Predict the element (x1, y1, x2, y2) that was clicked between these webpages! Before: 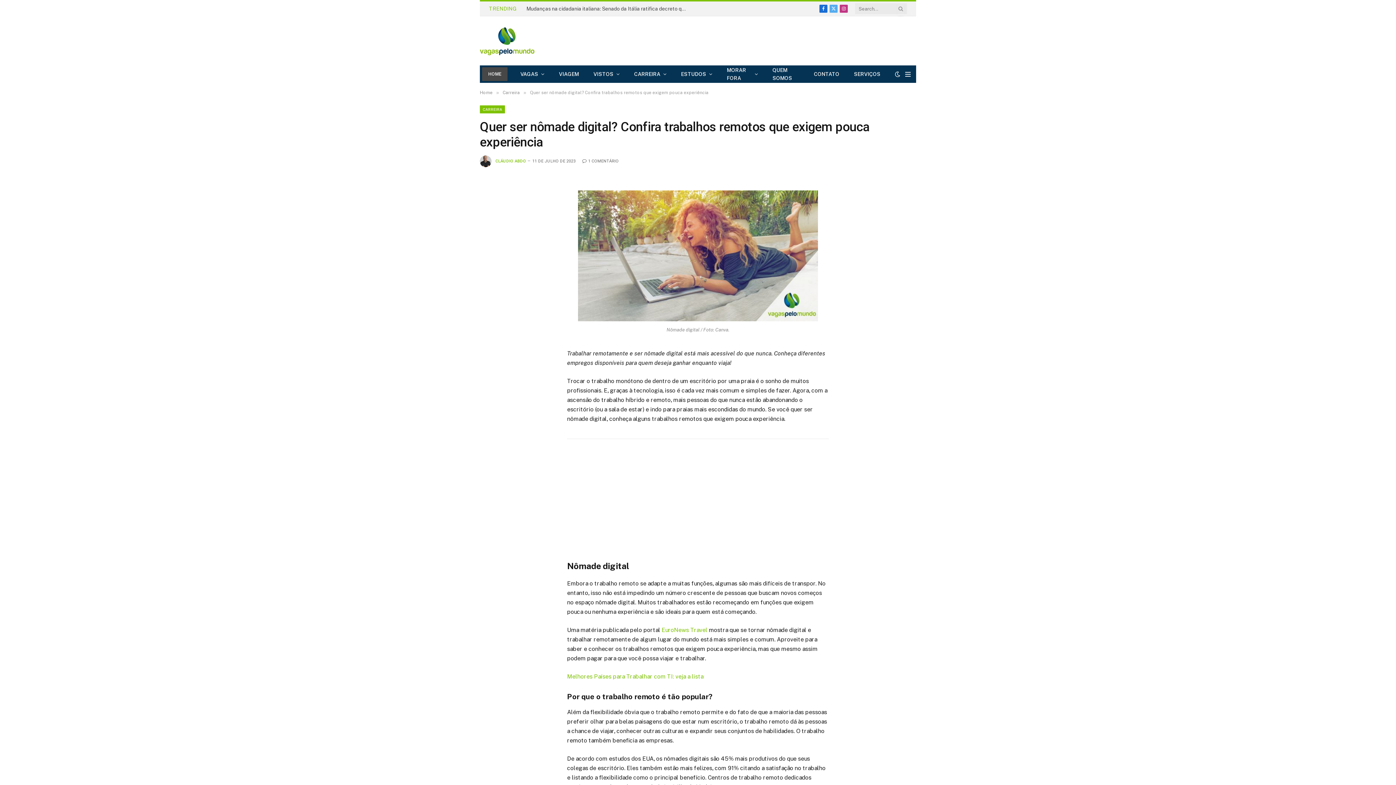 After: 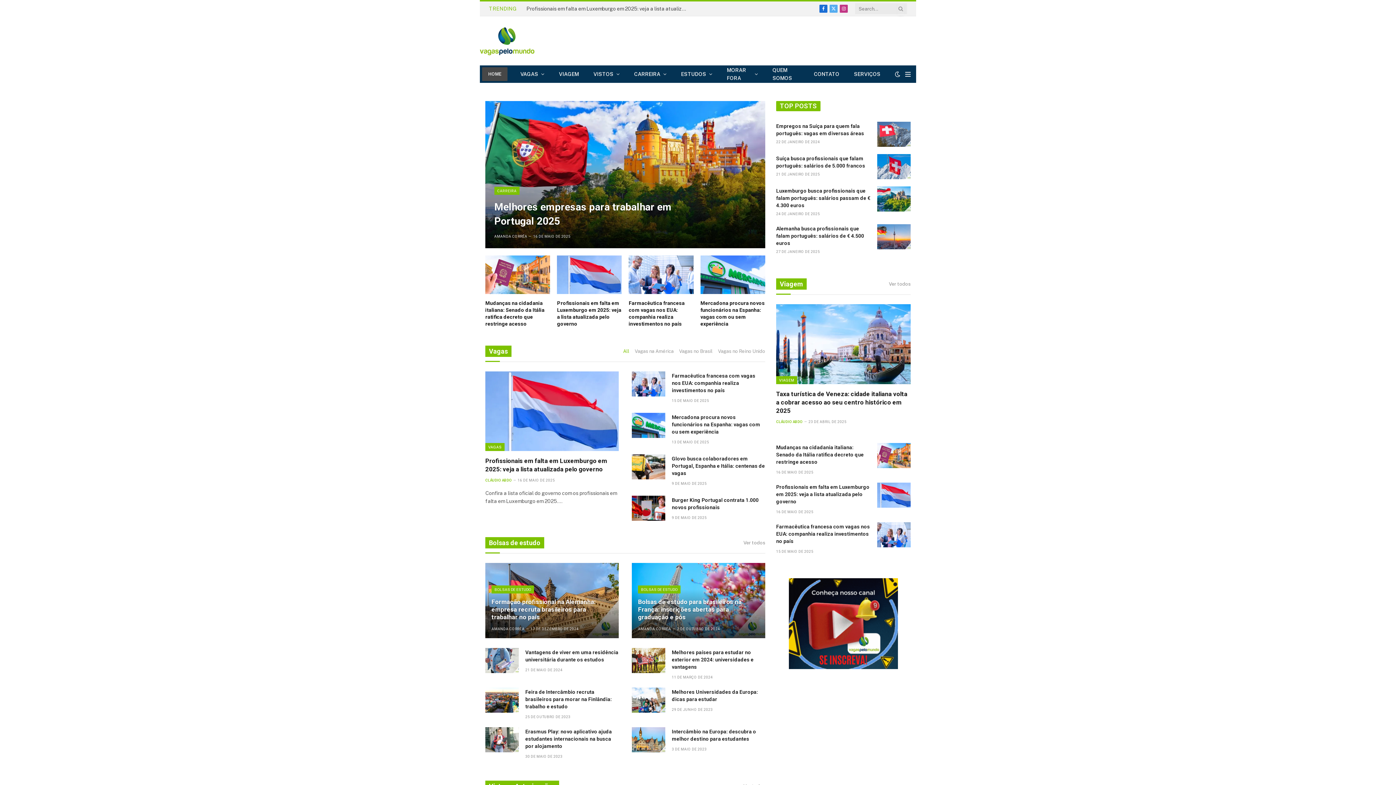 Action: bbox: (480, 90, 492, 95) label: Home